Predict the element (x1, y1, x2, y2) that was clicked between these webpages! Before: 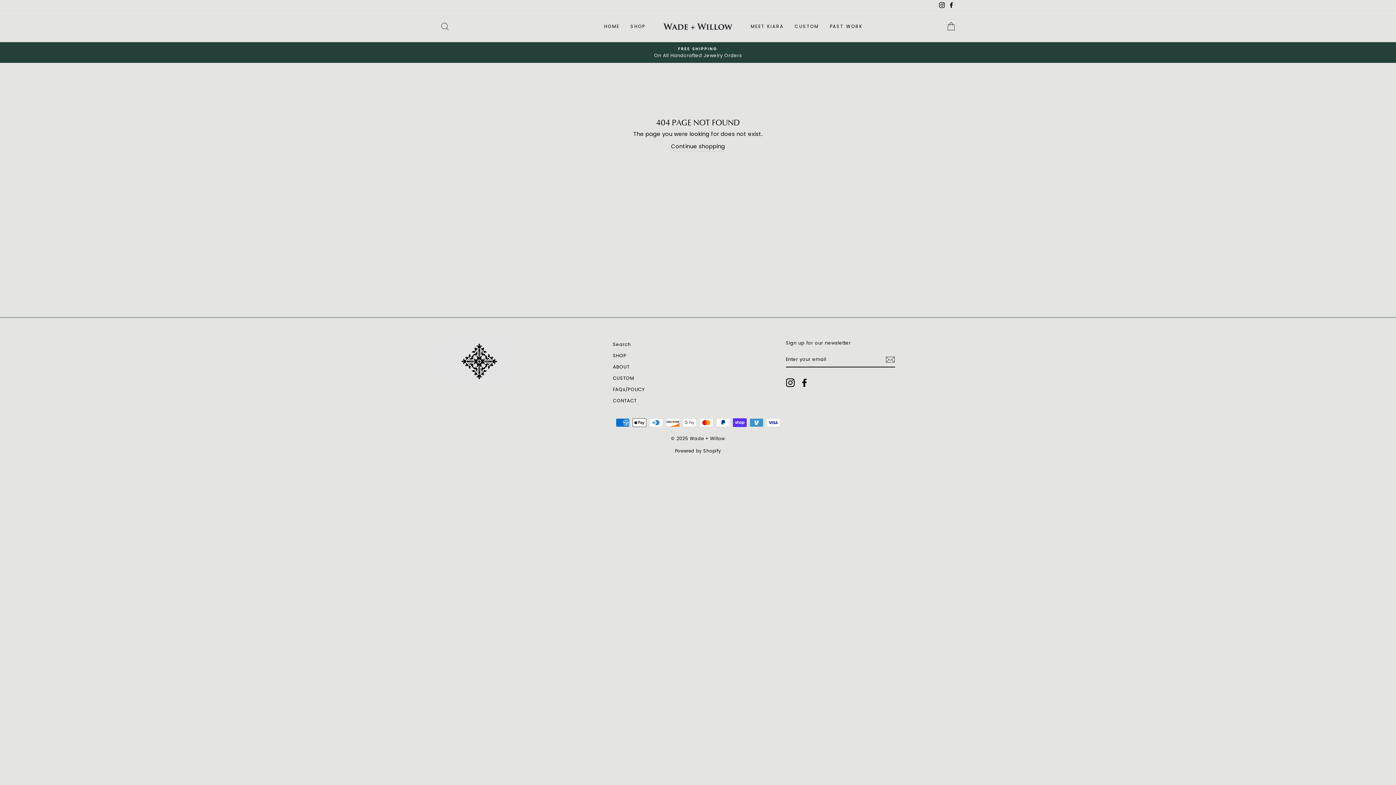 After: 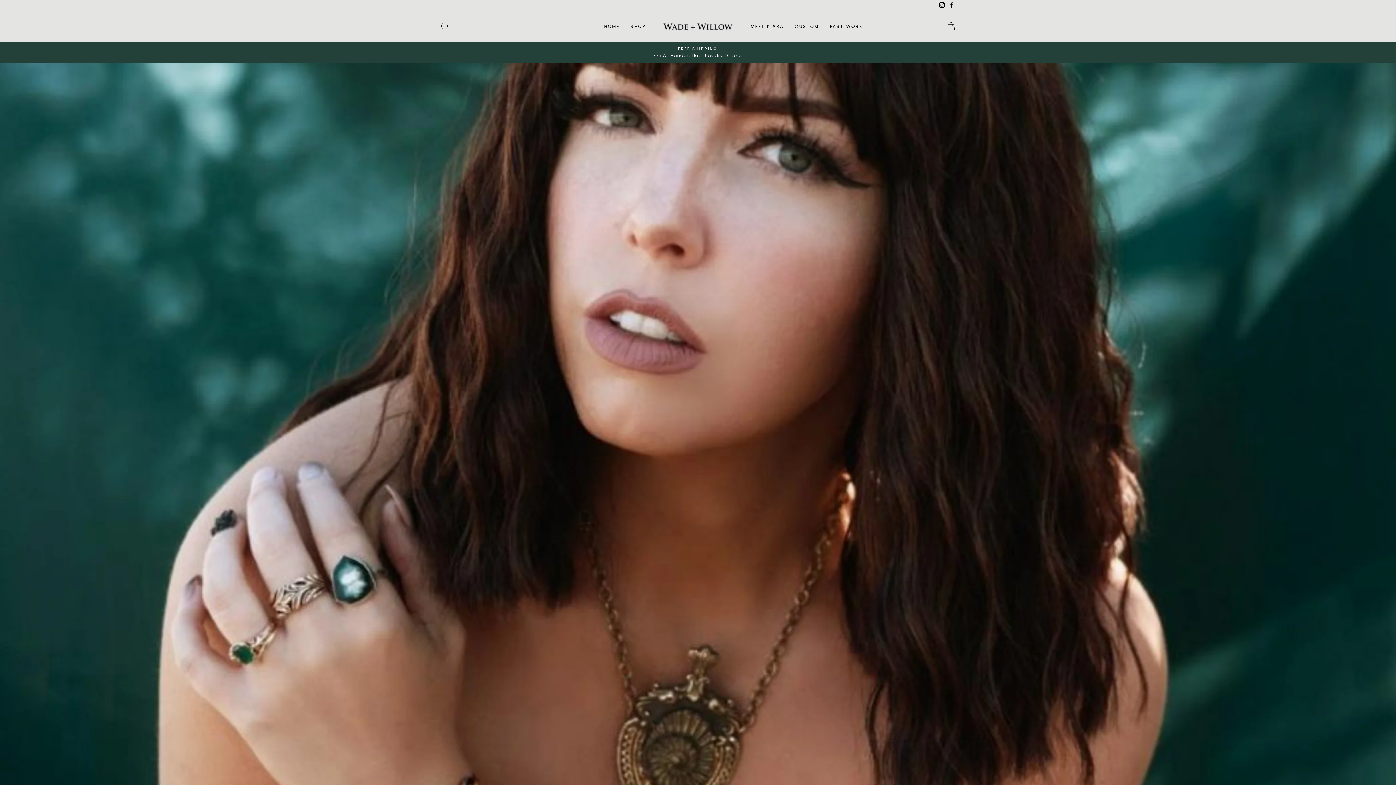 Action: bbox: (598, 20, 625, 32) label: HOME